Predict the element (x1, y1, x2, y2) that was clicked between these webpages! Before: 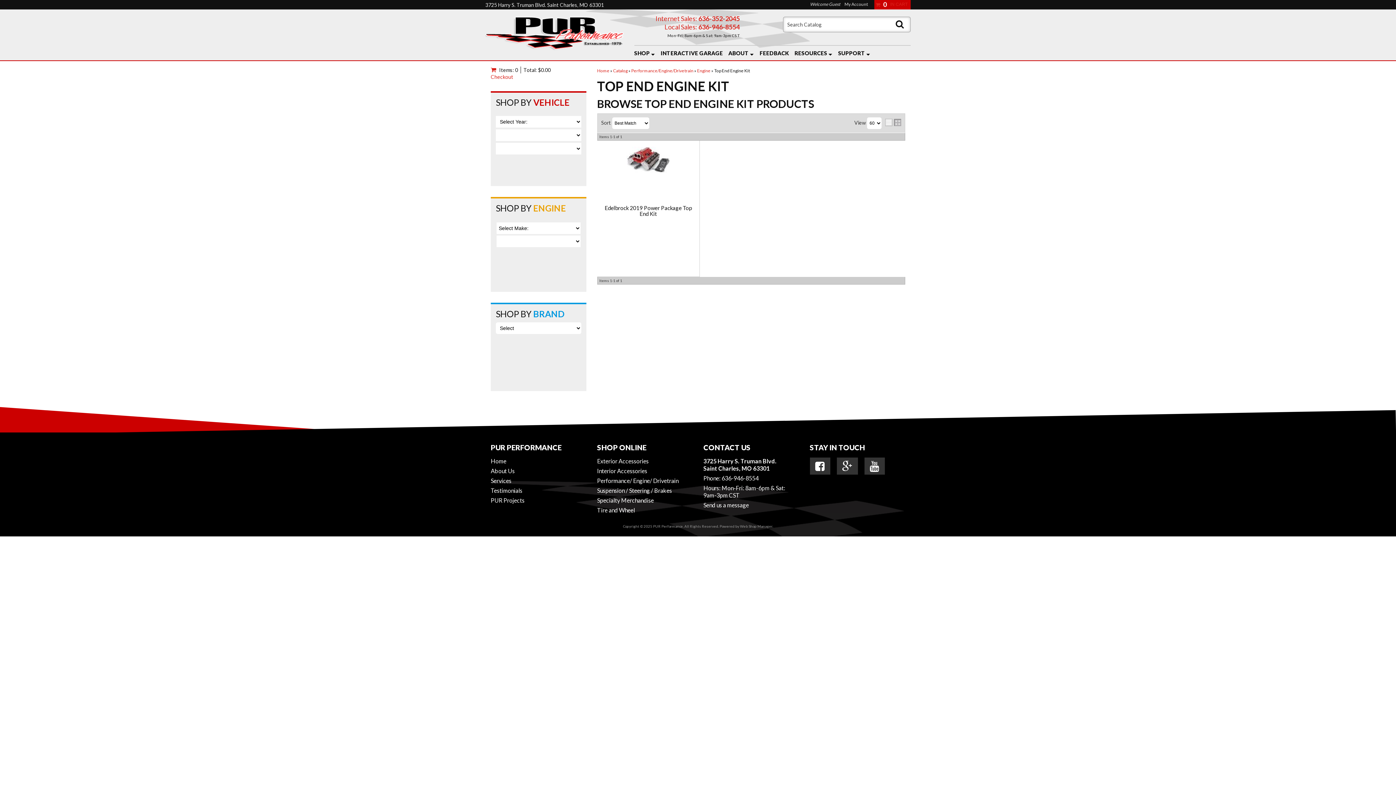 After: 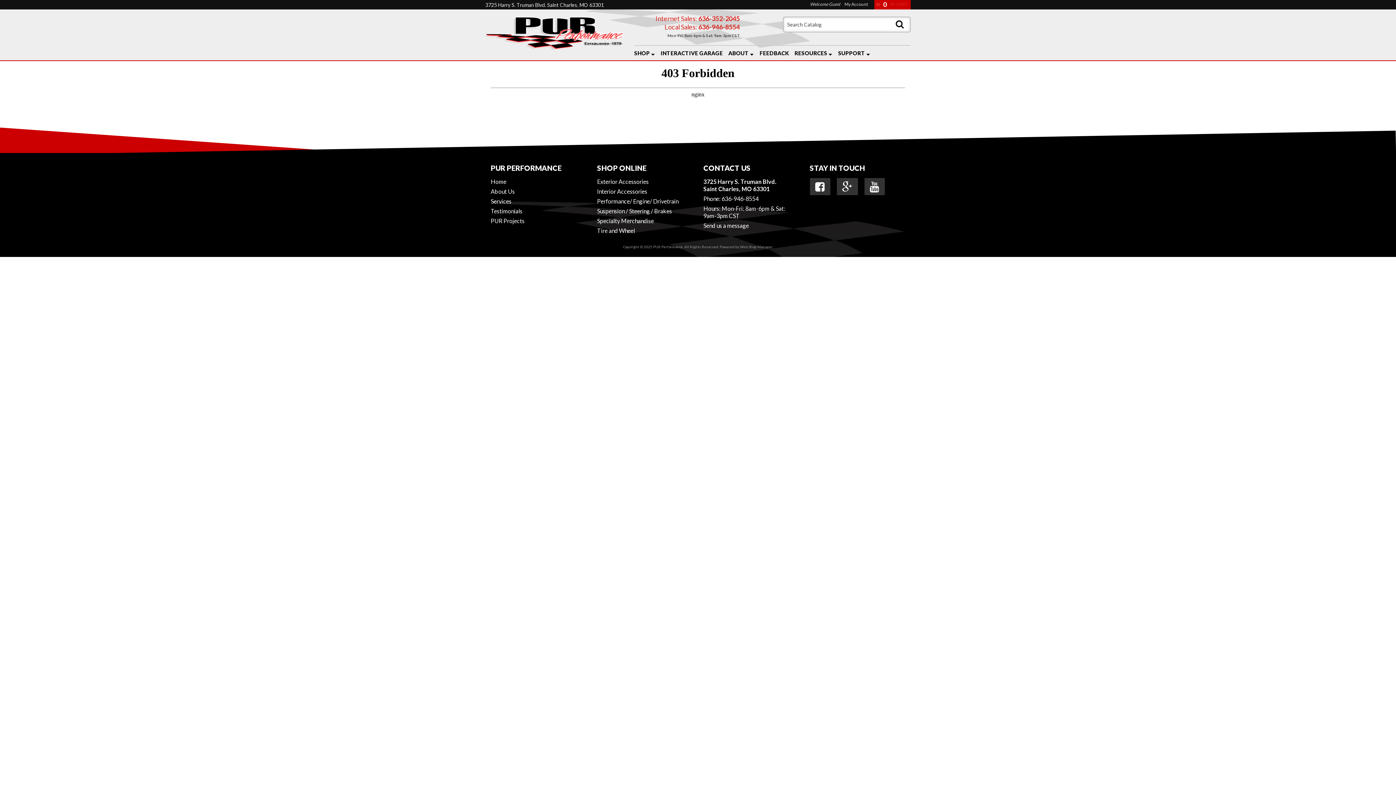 Action: bbox: (660, 45, 728, 60) label: INTERACTIVE GARAGE